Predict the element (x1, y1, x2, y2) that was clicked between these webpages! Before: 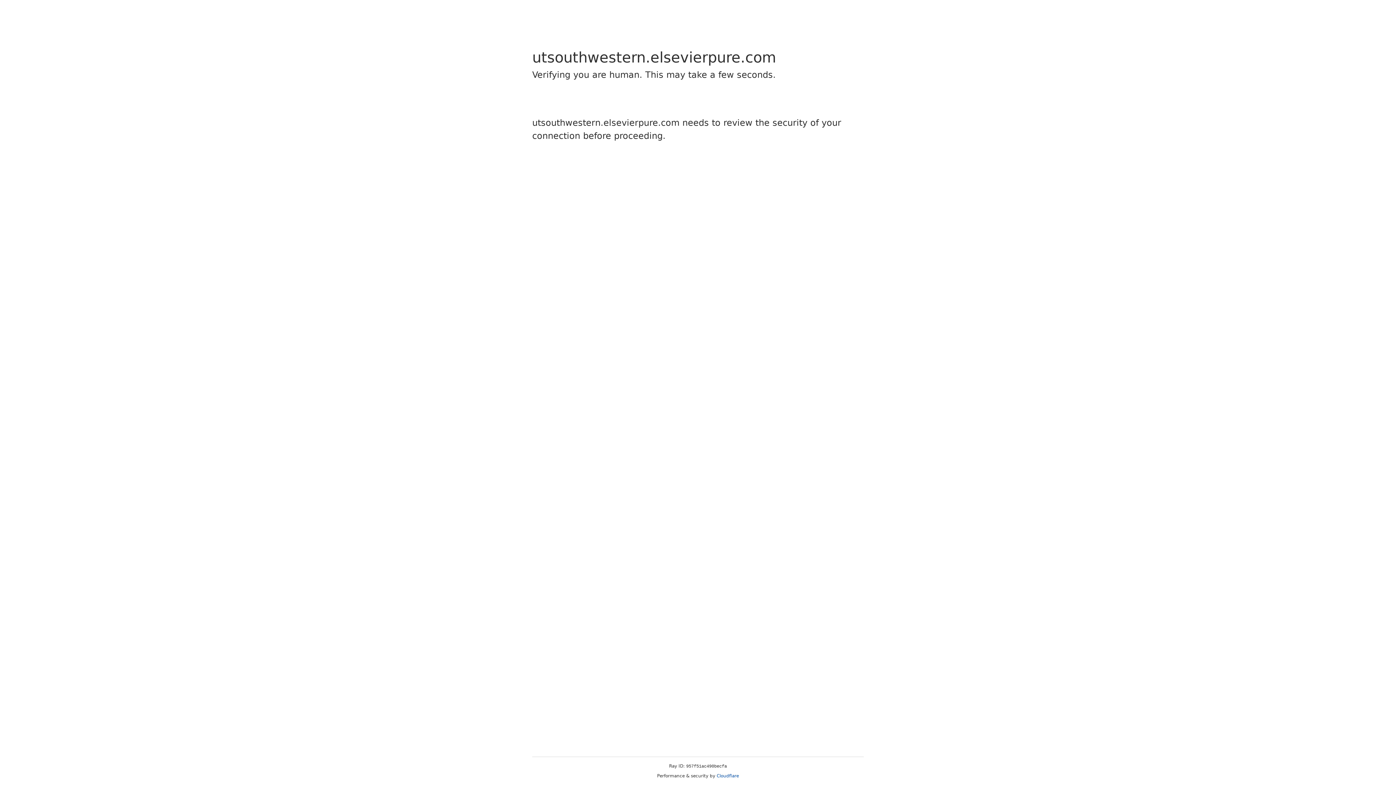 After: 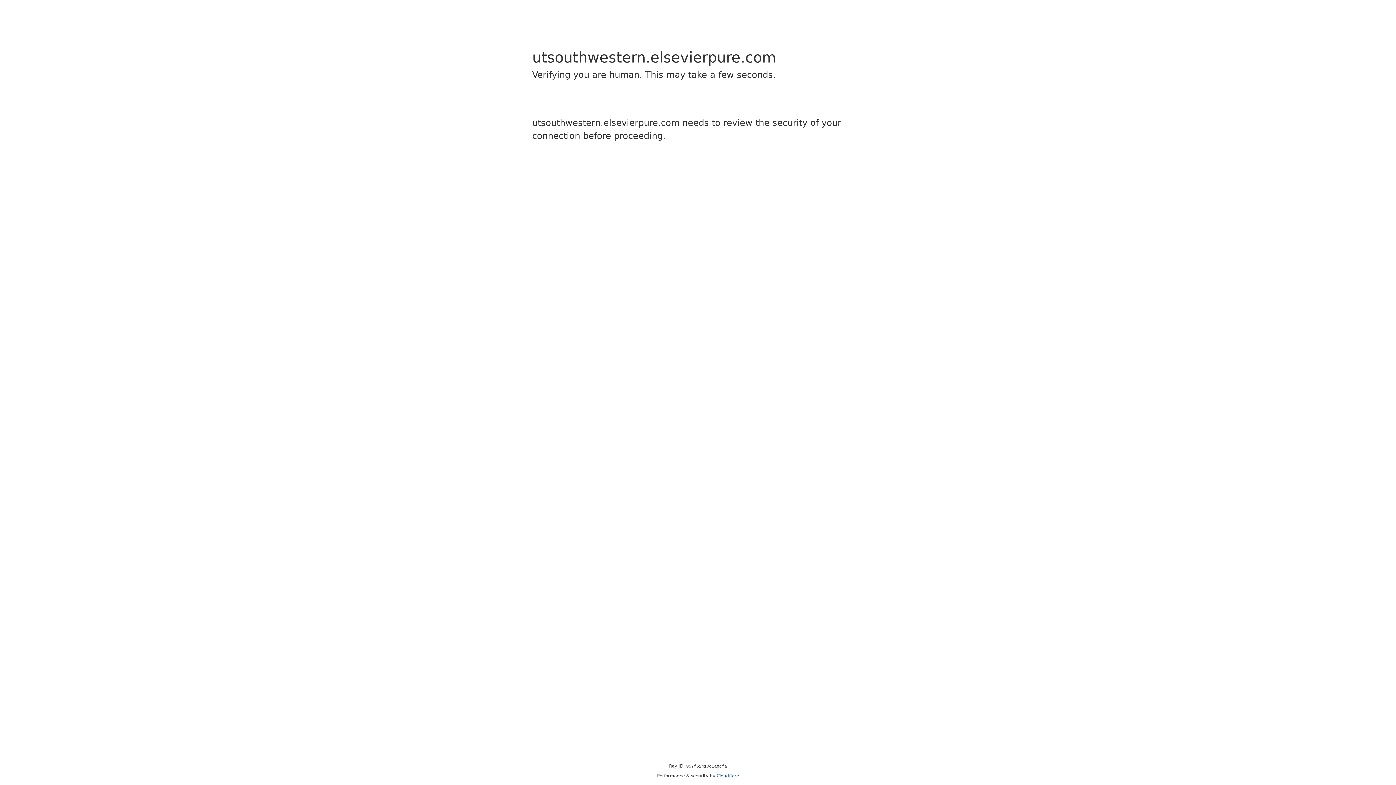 Action: bbox: (716, 773, 739, 778) label: Cloudflare